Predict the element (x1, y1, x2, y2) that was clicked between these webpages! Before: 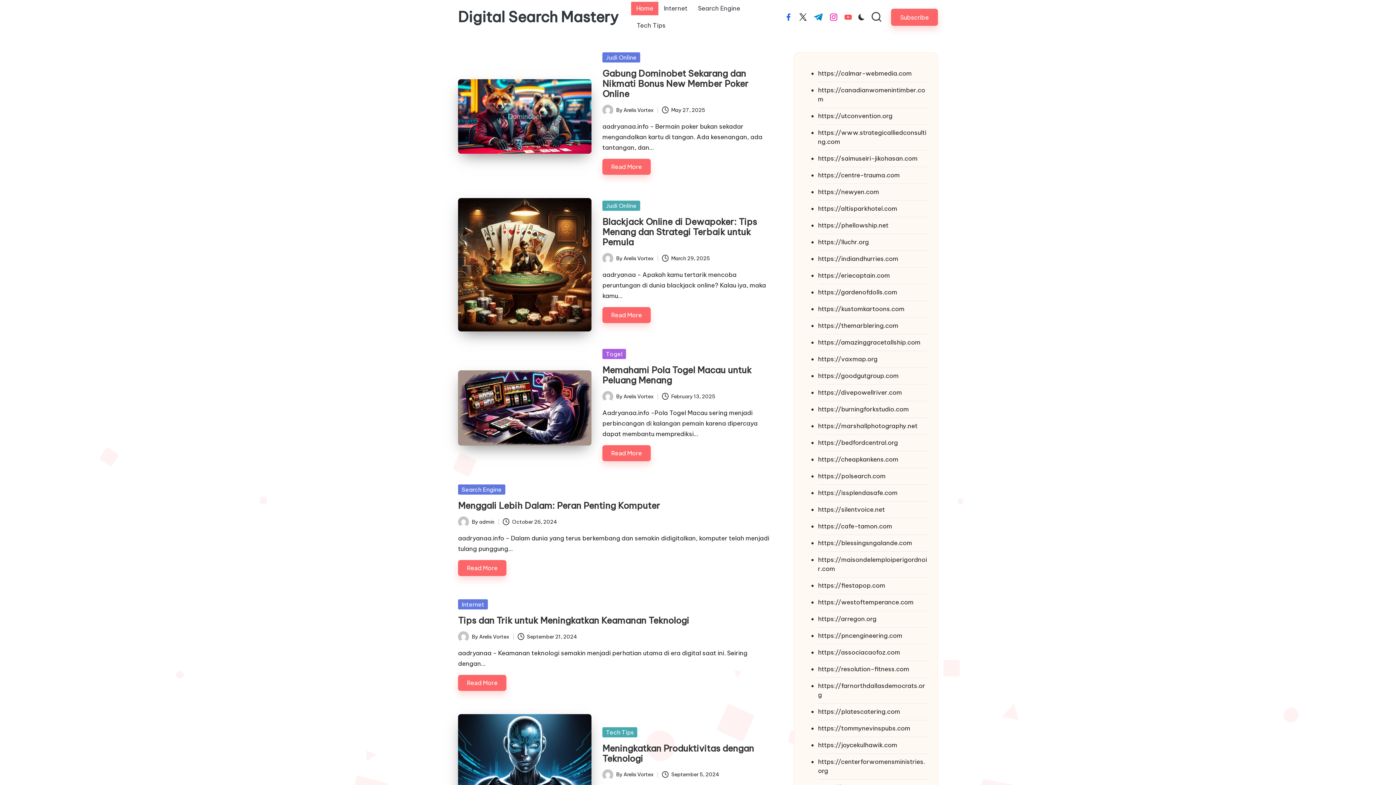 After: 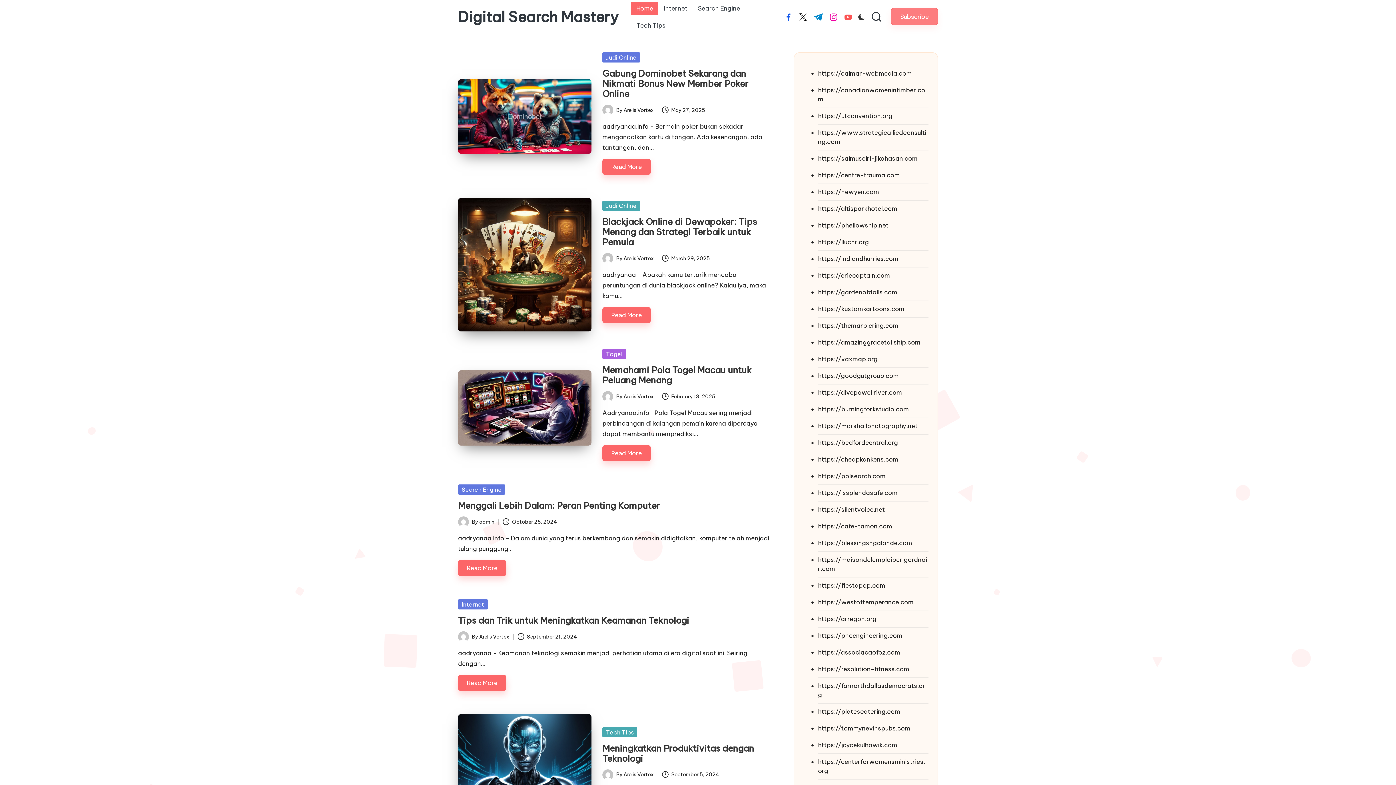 Action: bbox: (891, 8, 938, 25) label: Subscribe